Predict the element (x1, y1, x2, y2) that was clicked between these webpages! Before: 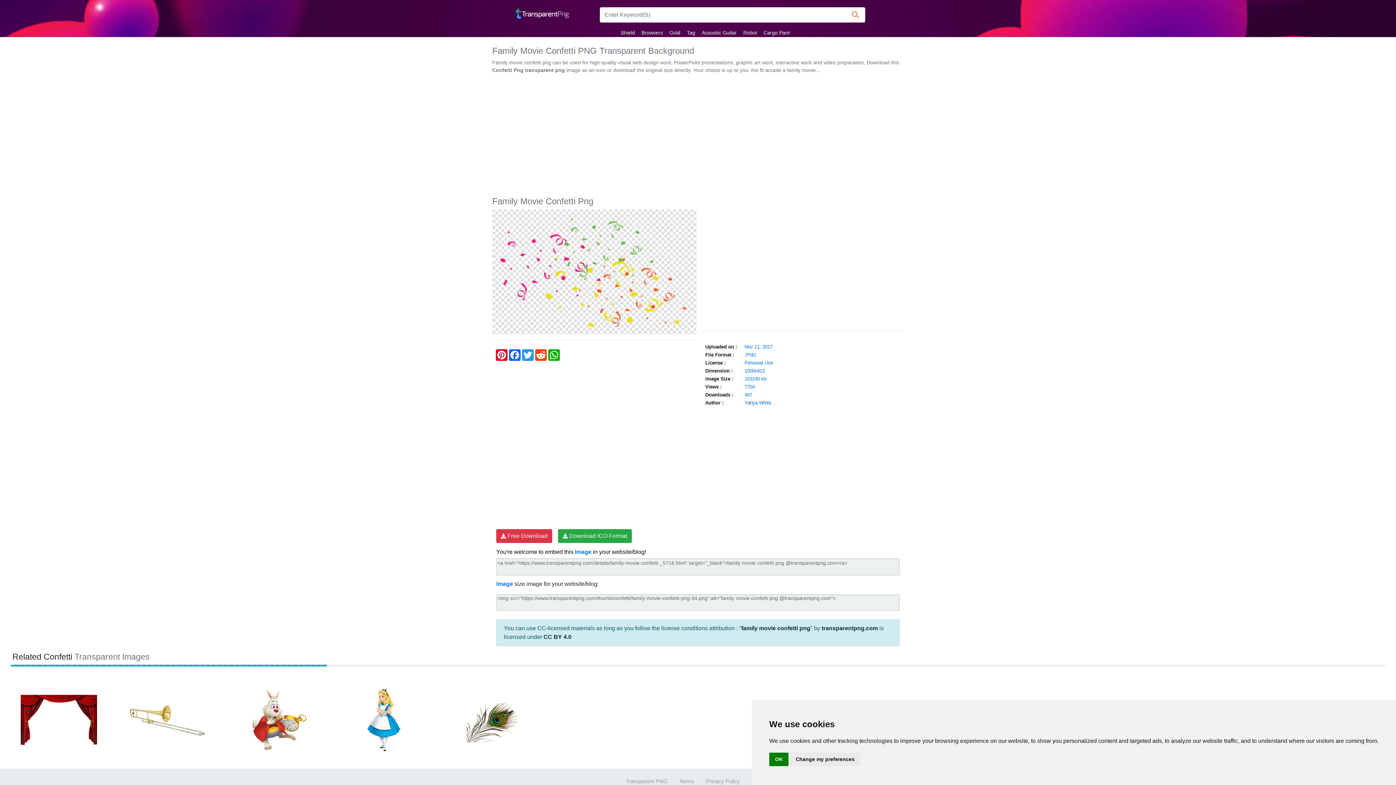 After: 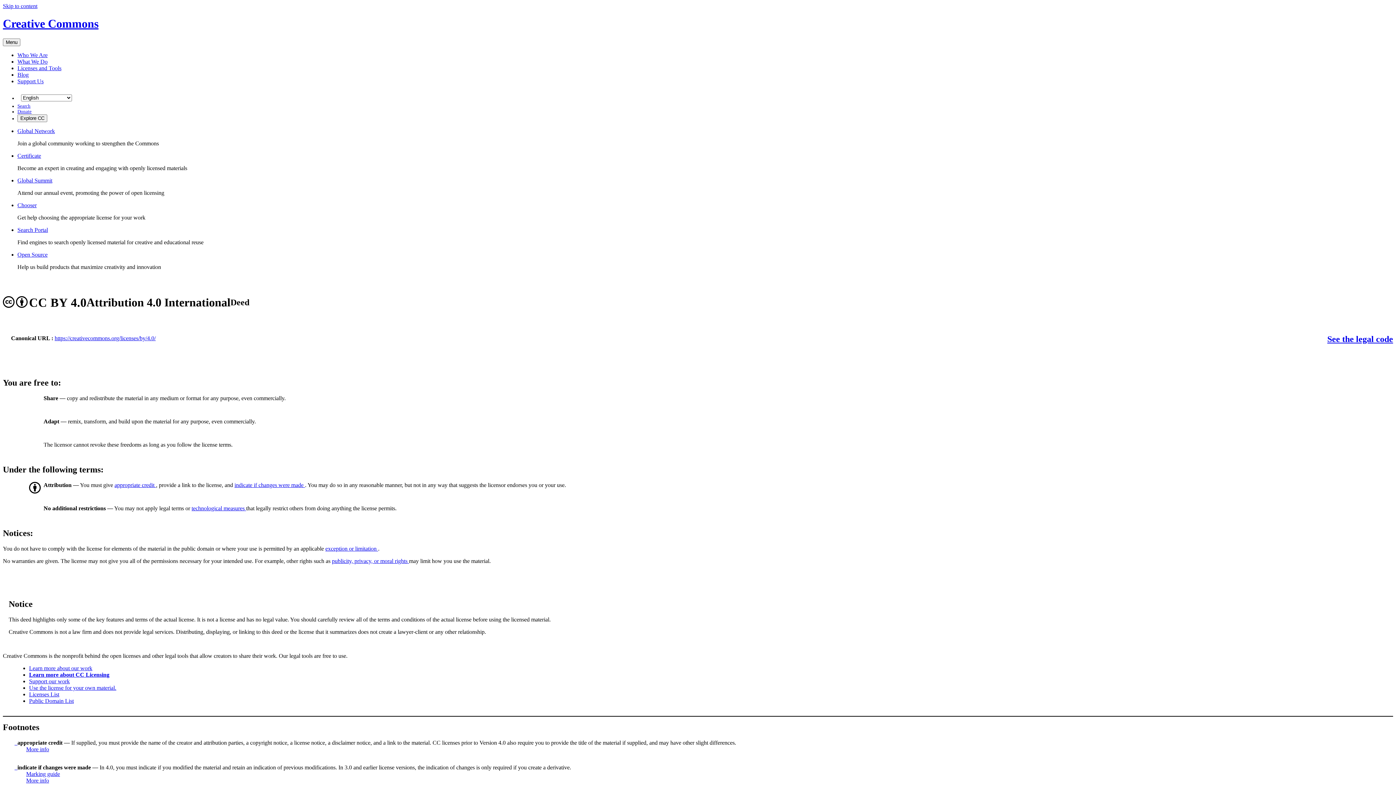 Action: bbox: (543, 634, 571, 640) label: CC BY 4.0